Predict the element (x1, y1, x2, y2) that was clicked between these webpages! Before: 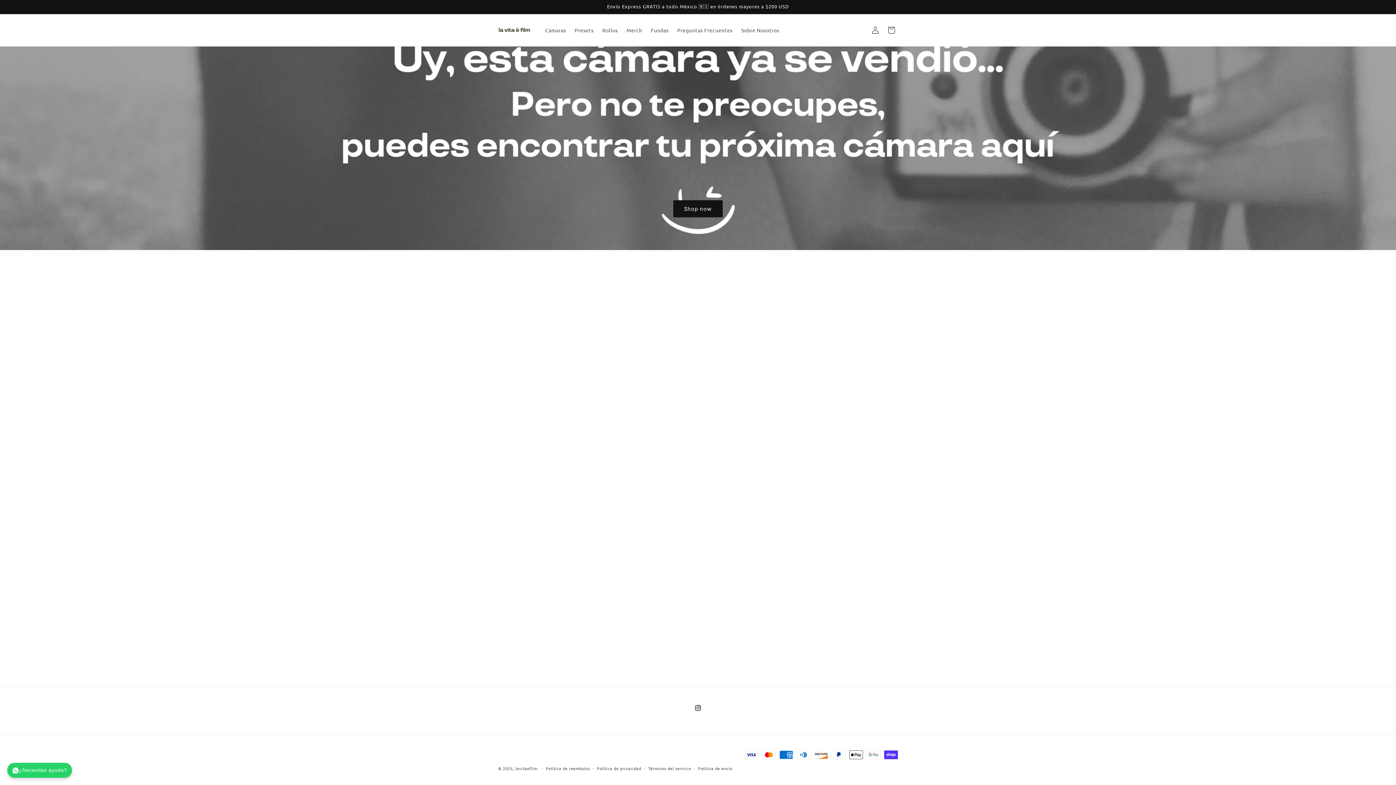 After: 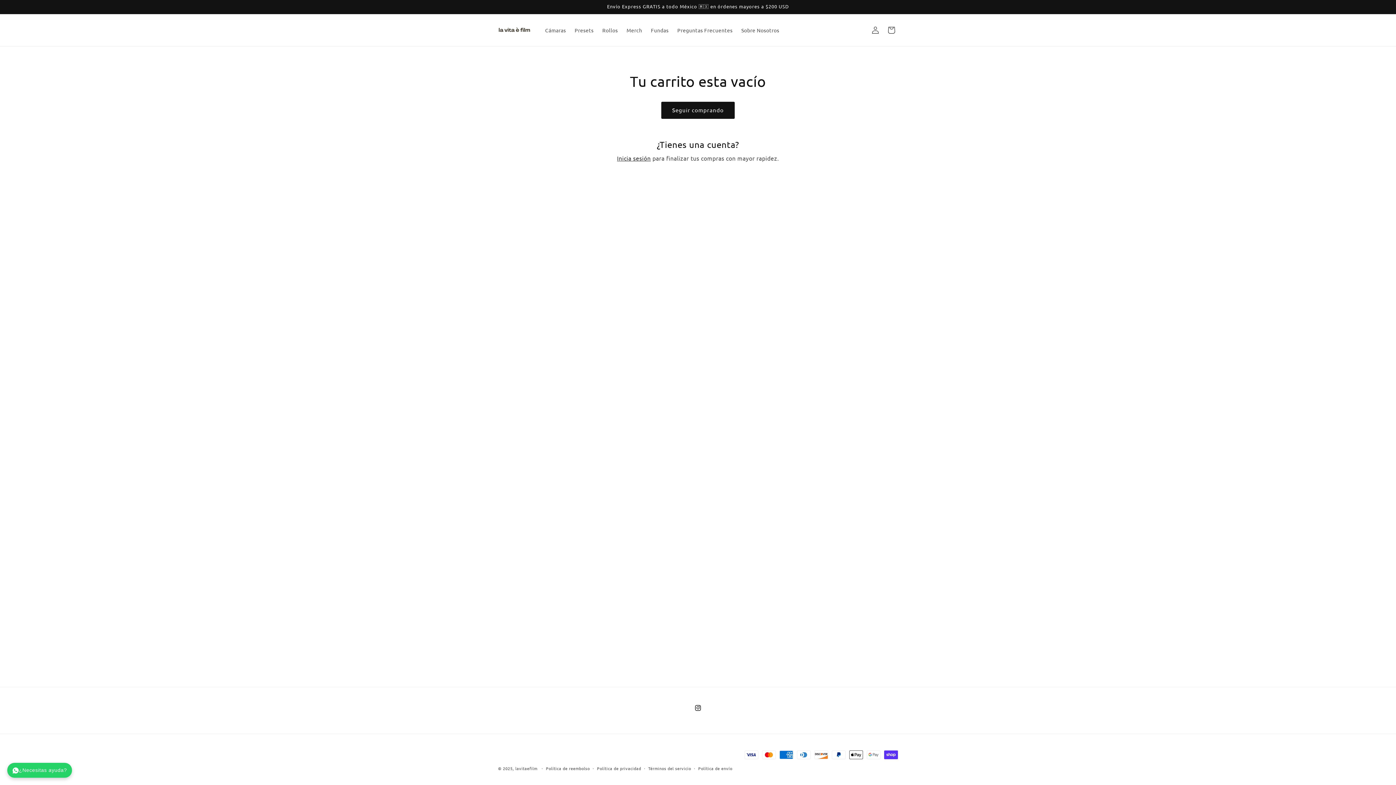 Action: bbox: (883, 22, 899, 38) label: Carrito